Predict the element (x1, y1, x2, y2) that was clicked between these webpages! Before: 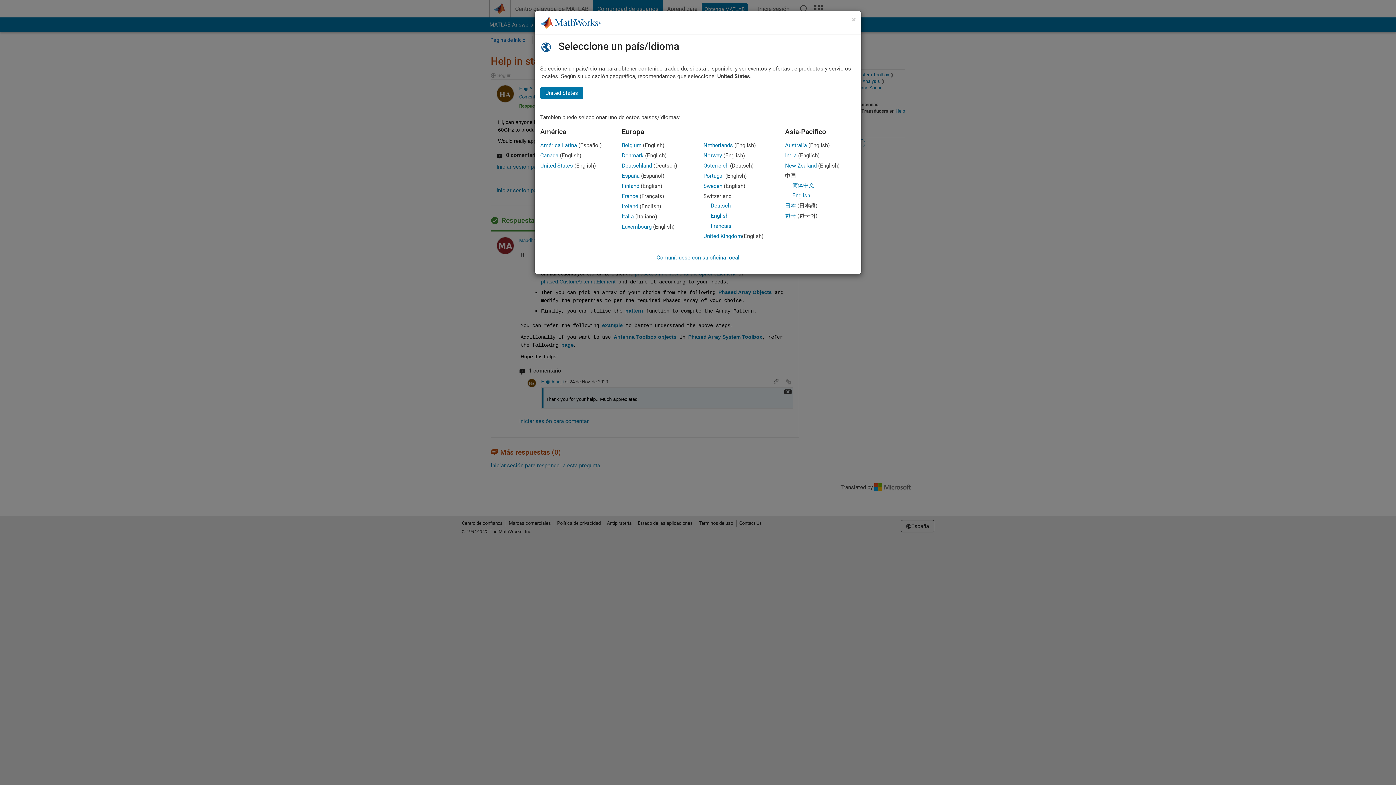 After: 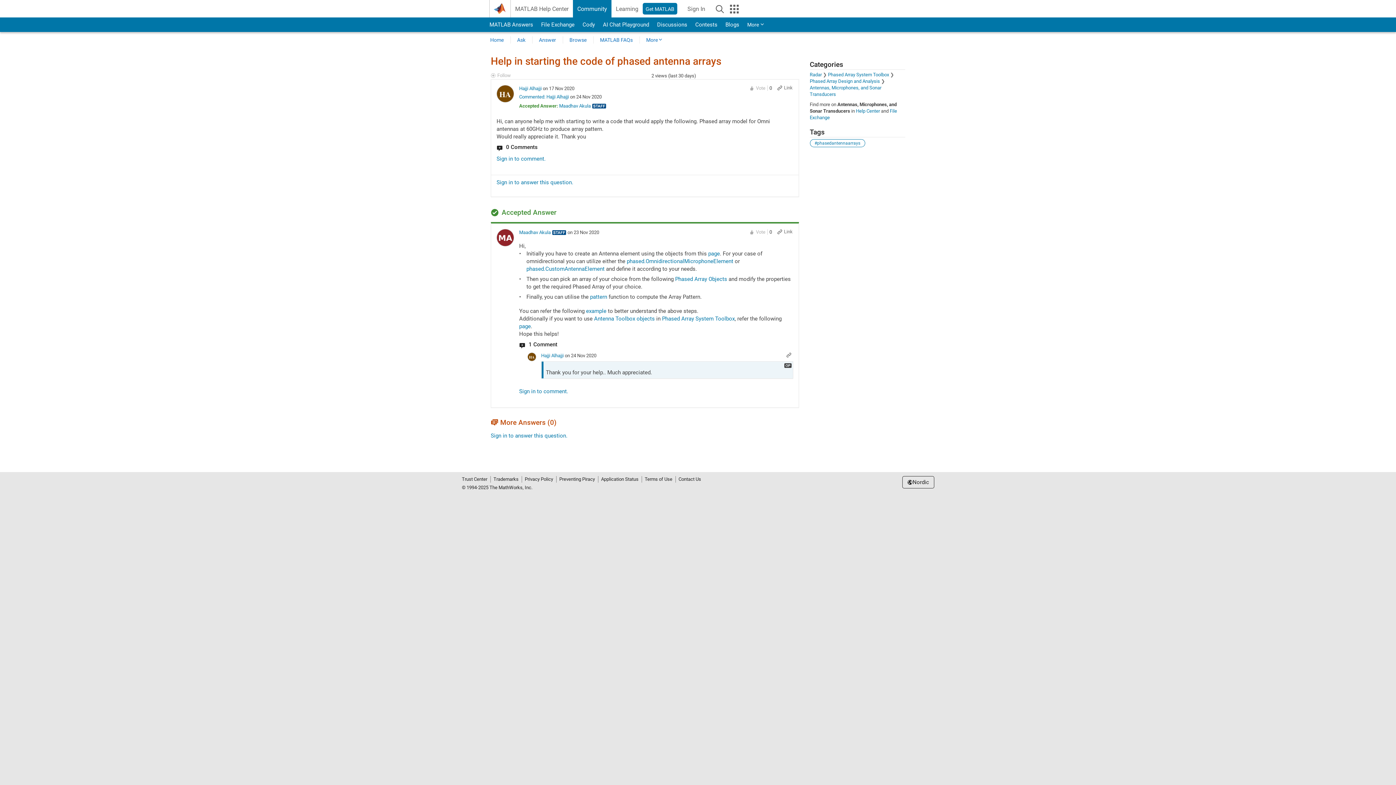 Action: bbox: (622, 152, 643, 158) label: Denmark